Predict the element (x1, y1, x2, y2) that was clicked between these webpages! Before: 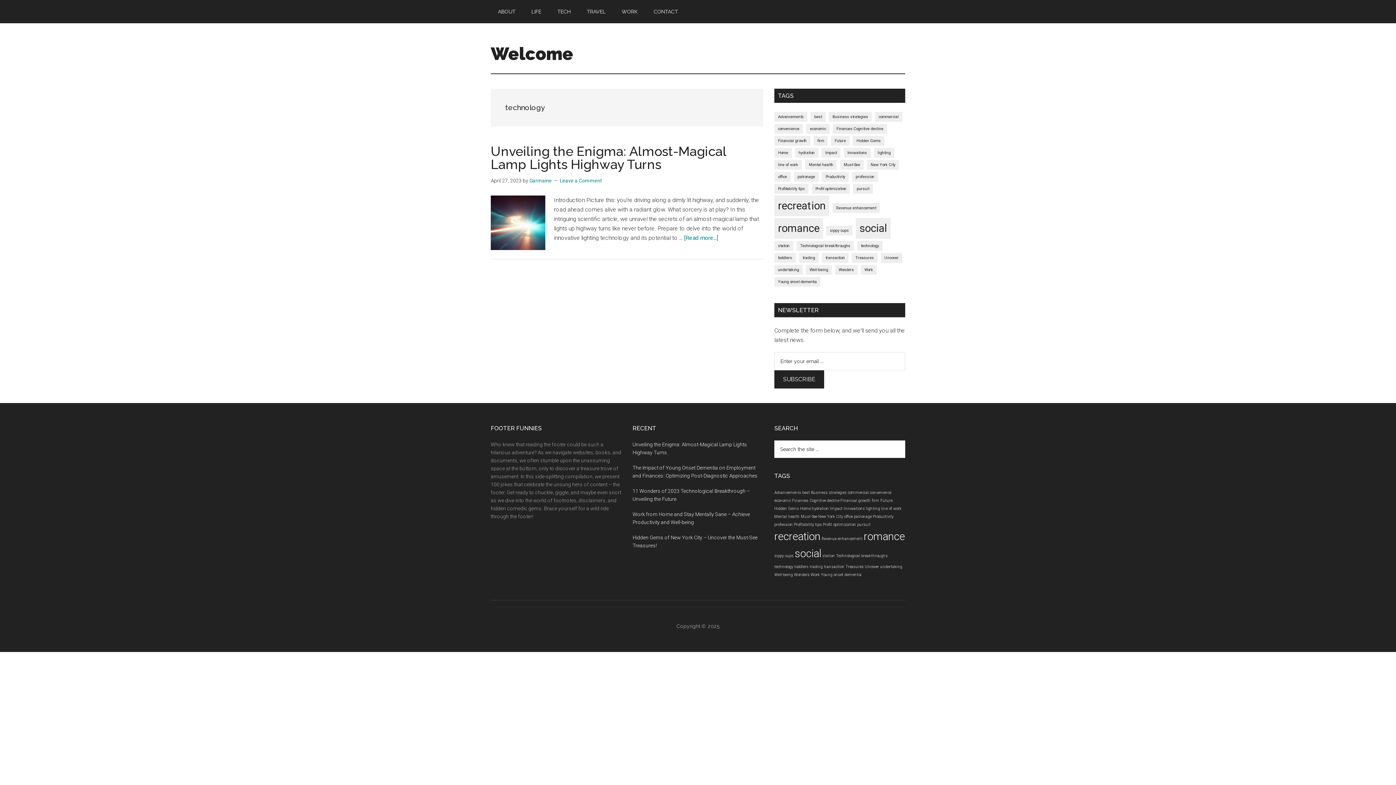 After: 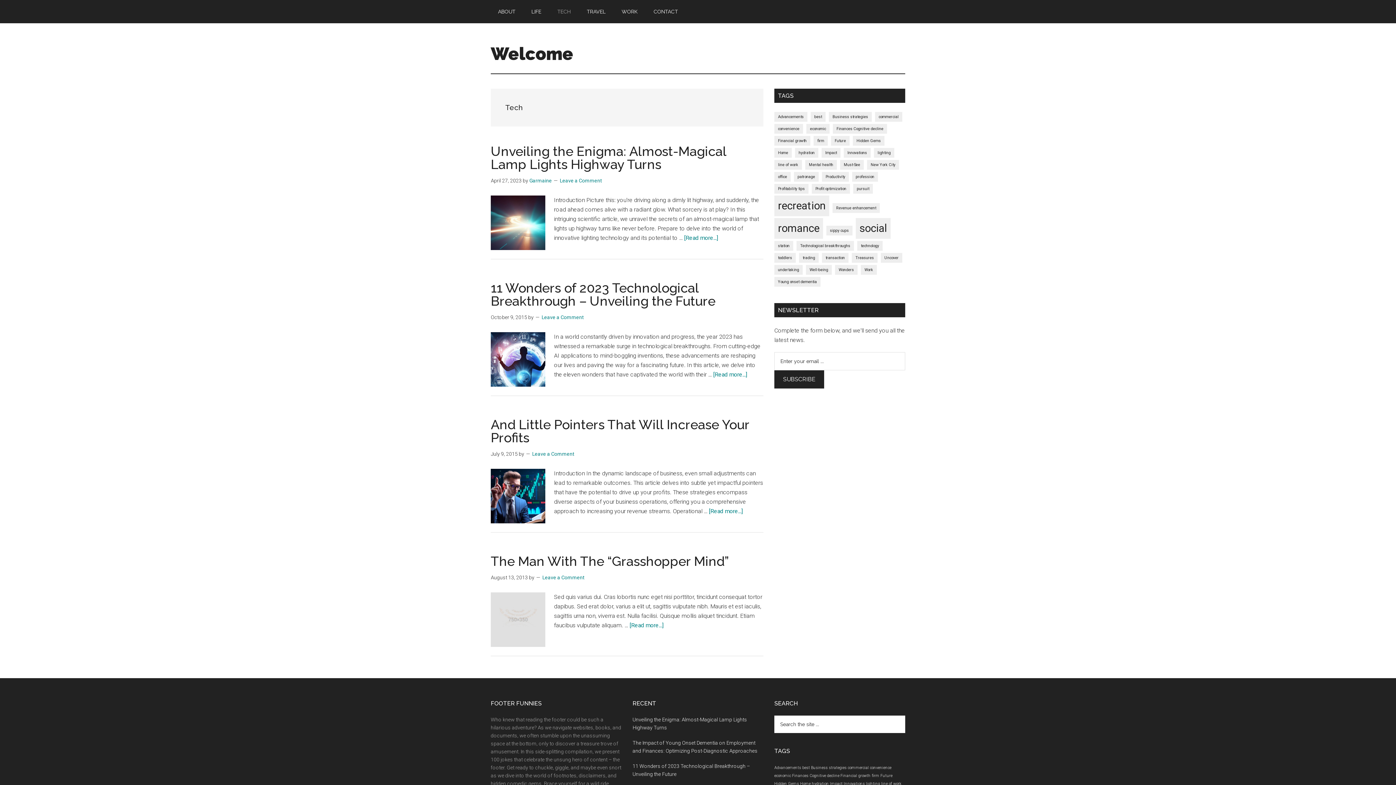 Action: label: TECH bbox: (550, 0, 578, 23)